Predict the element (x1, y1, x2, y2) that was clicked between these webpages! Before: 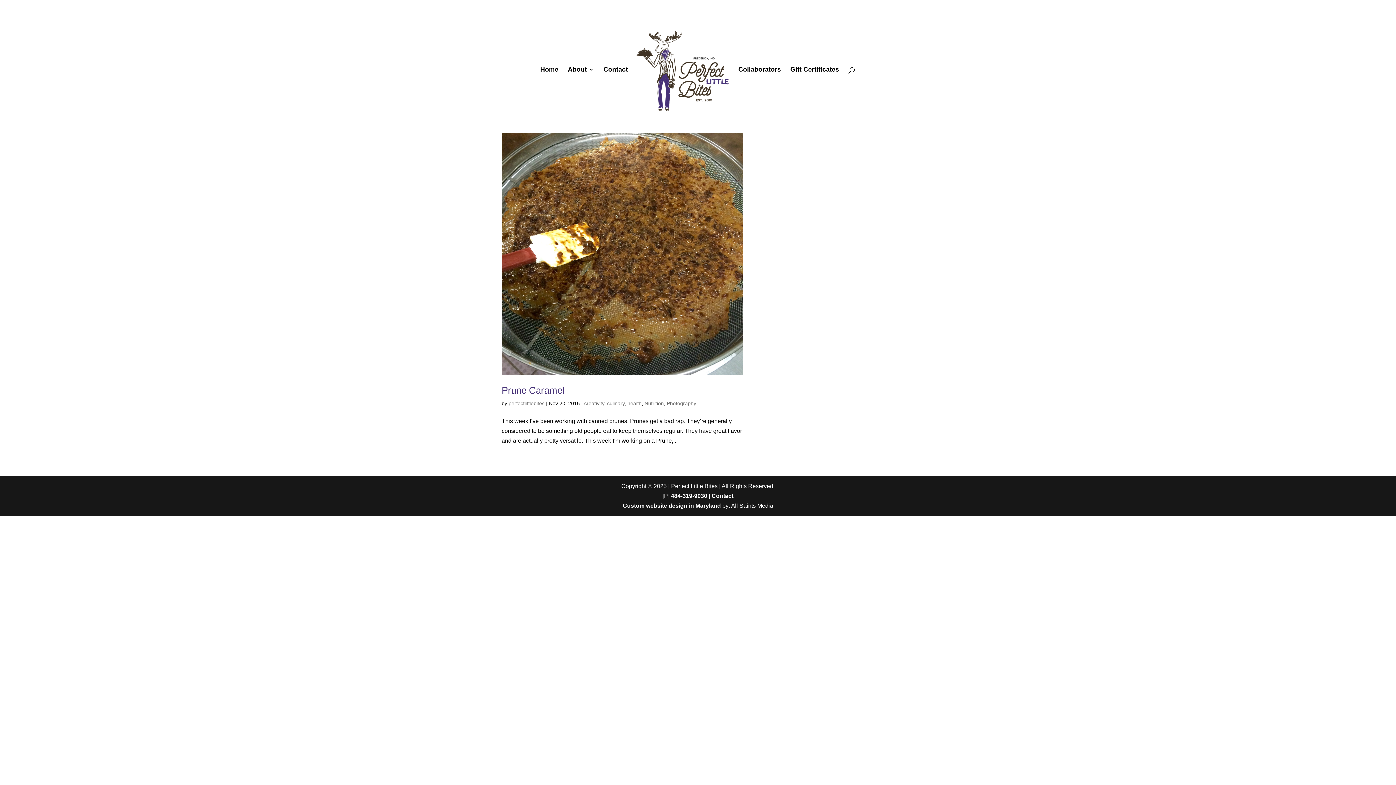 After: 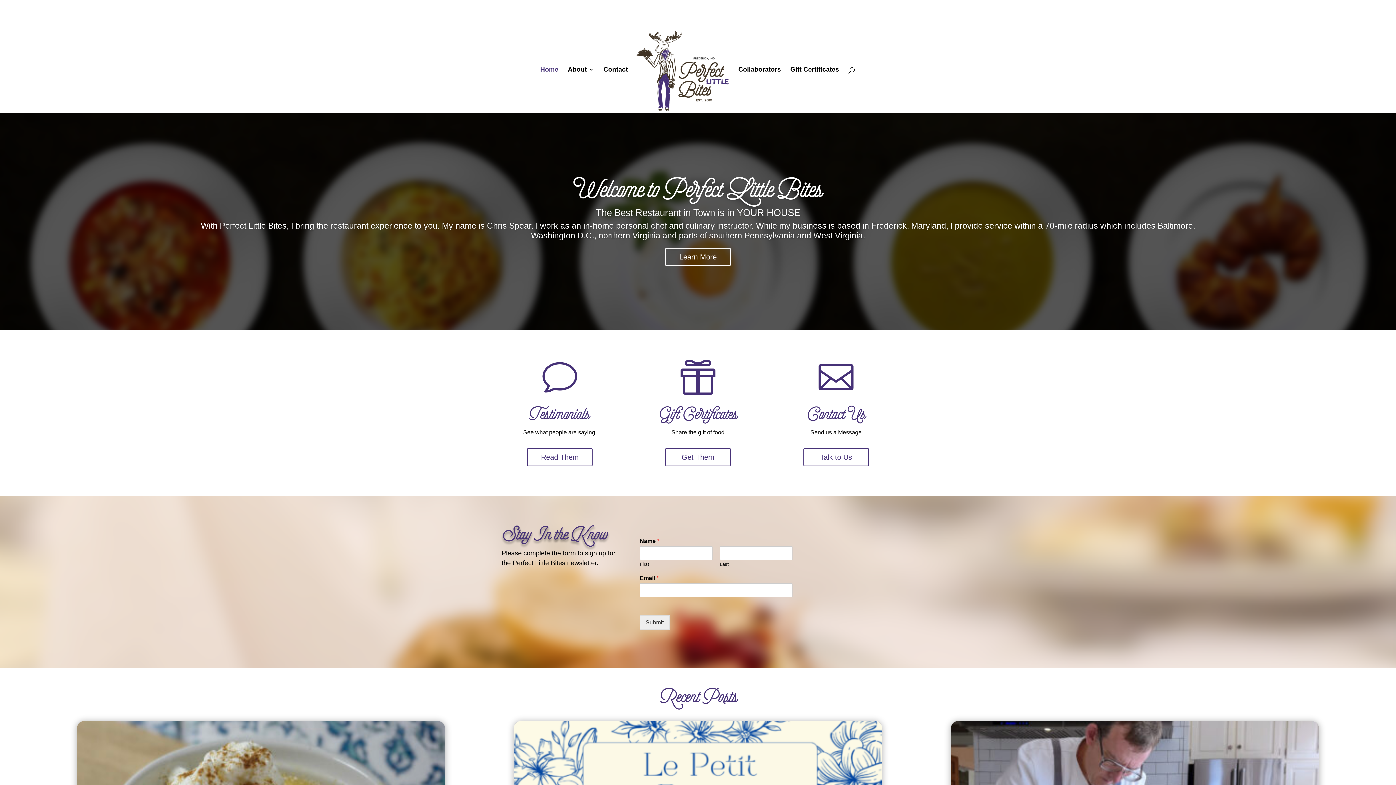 Action: label: perfectlittlebites bbox: (508, 400, 544, 406)